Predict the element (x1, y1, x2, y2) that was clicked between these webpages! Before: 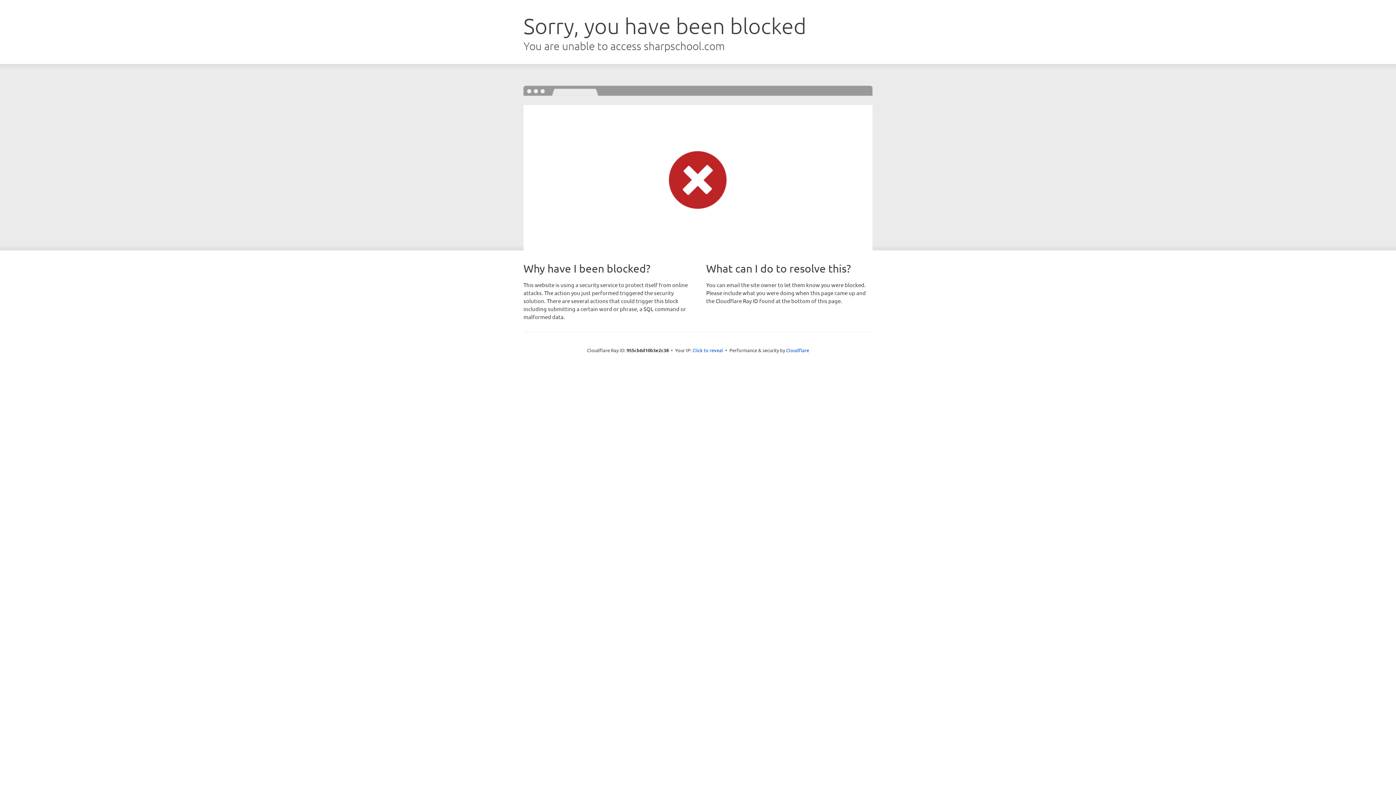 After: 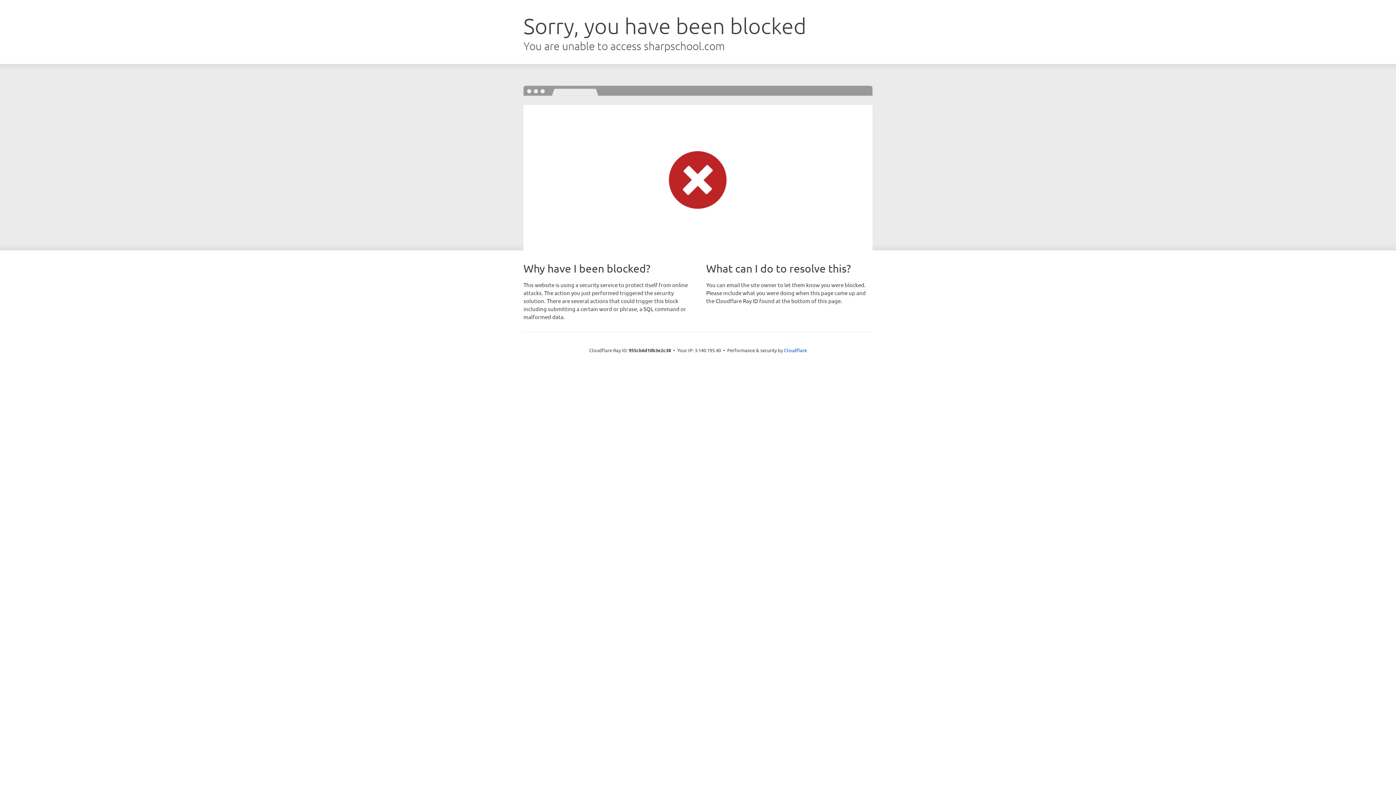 Action: label: Click to reveal bbox: (692, 346, 723, 353)